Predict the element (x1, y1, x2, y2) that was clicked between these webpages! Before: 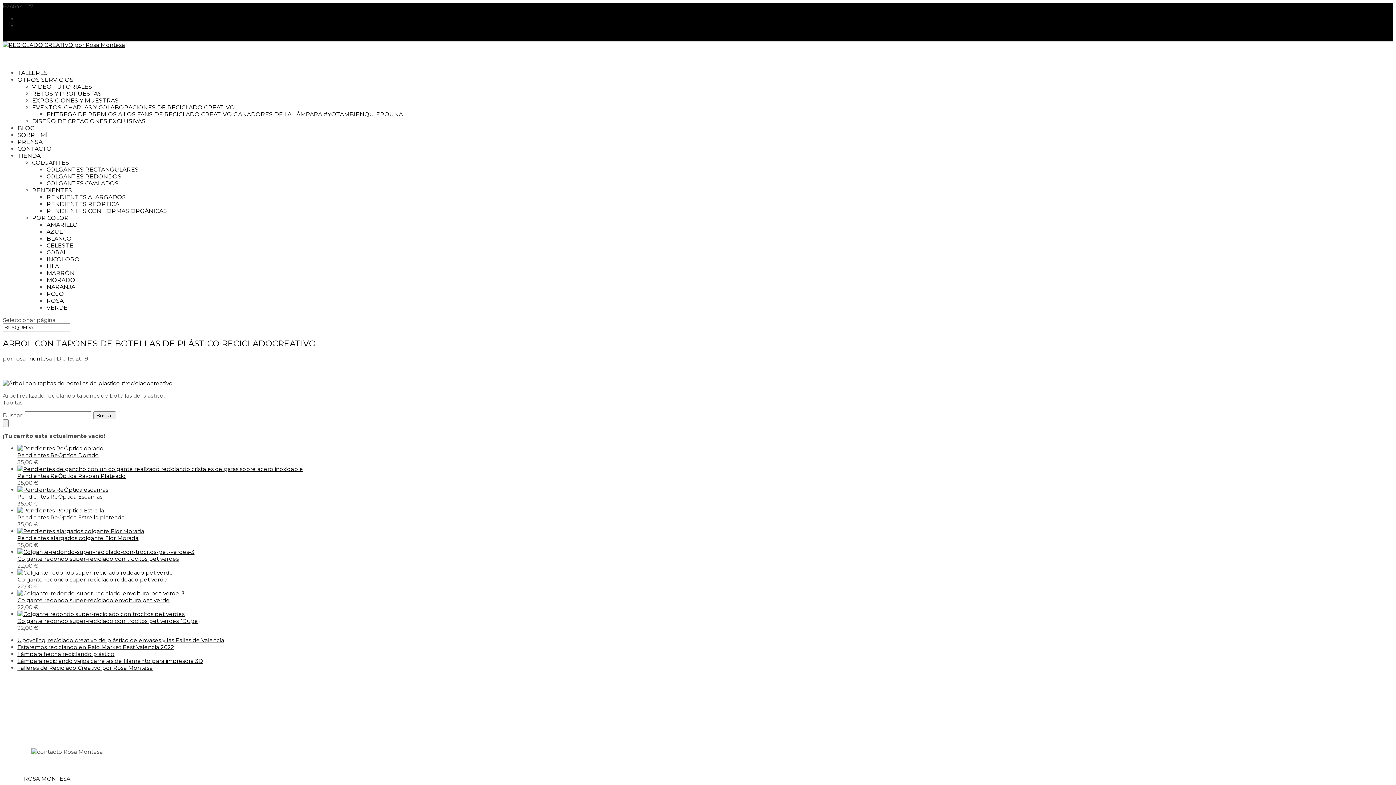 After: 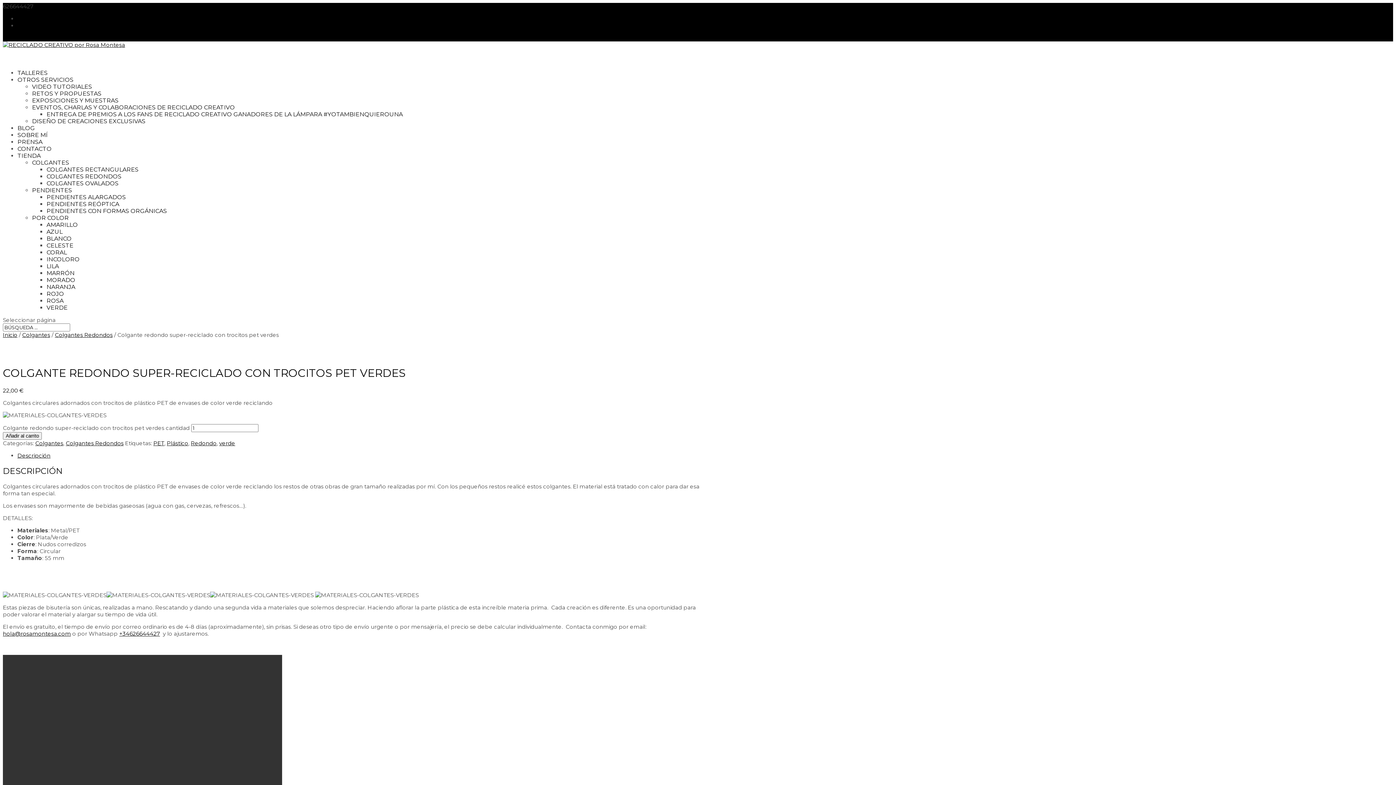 Action: bbox: (17, 548, 701, 562) label: Colgante redondo super-reciclado con trocitos pet verdes